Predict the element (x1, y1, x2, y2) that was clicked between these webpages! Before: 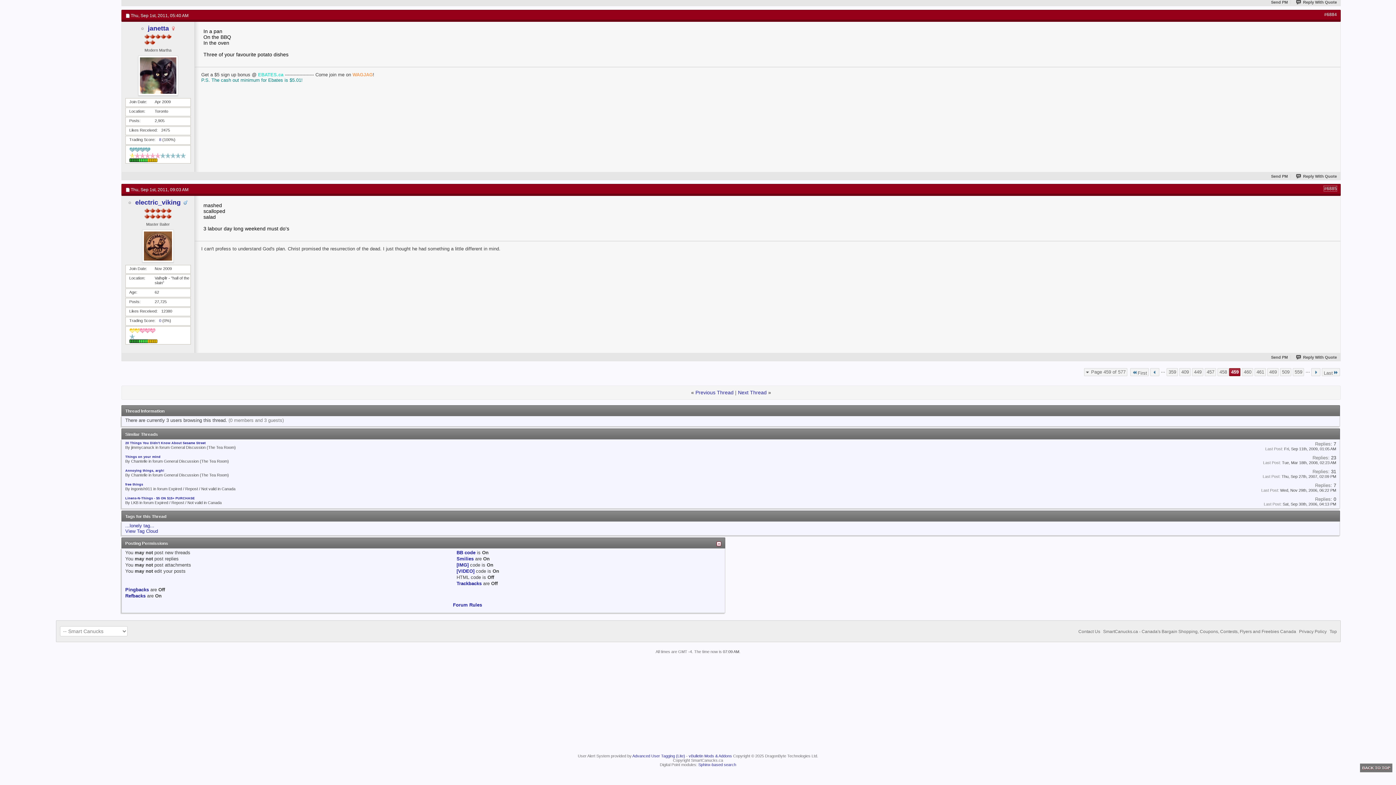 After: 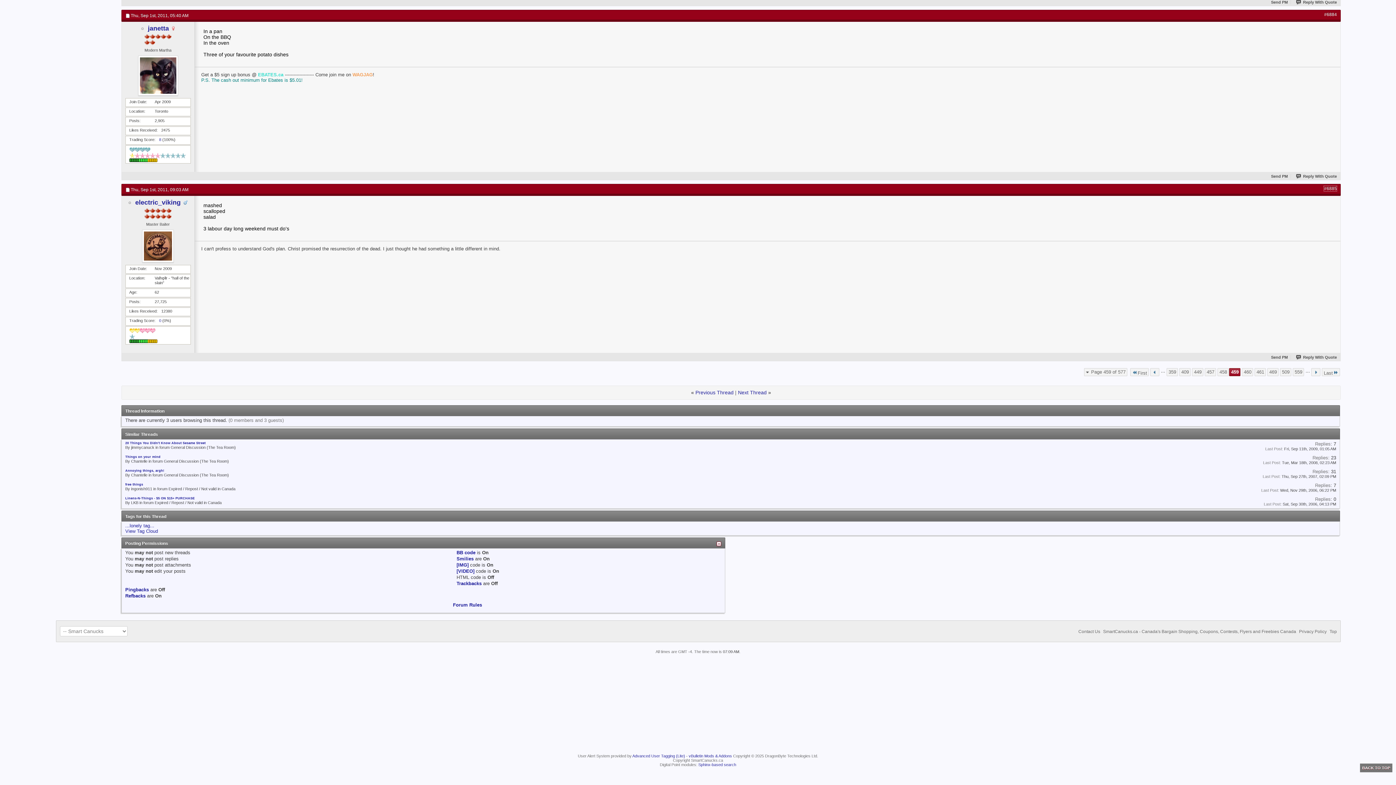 Action: bbox: (1324, 186, 1337, 191) label: #6885